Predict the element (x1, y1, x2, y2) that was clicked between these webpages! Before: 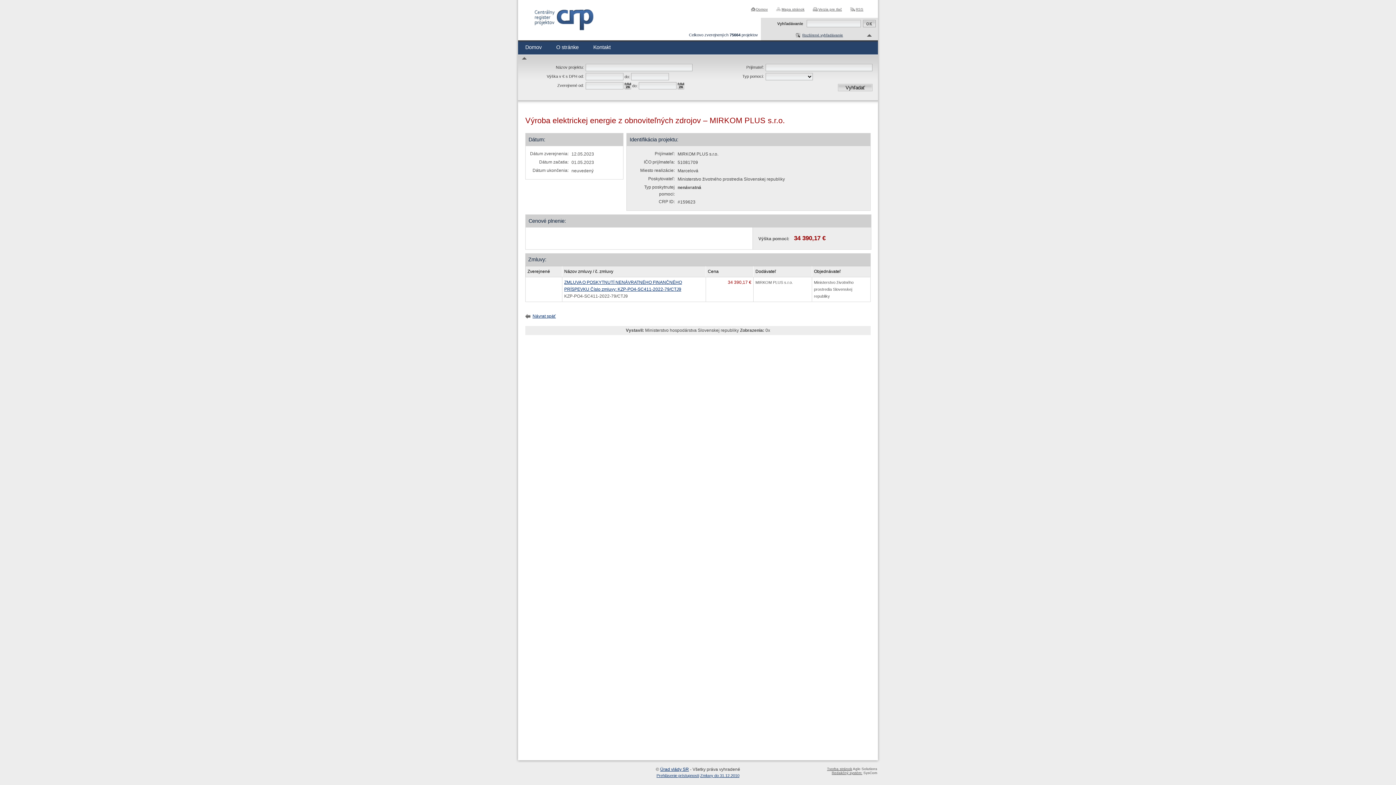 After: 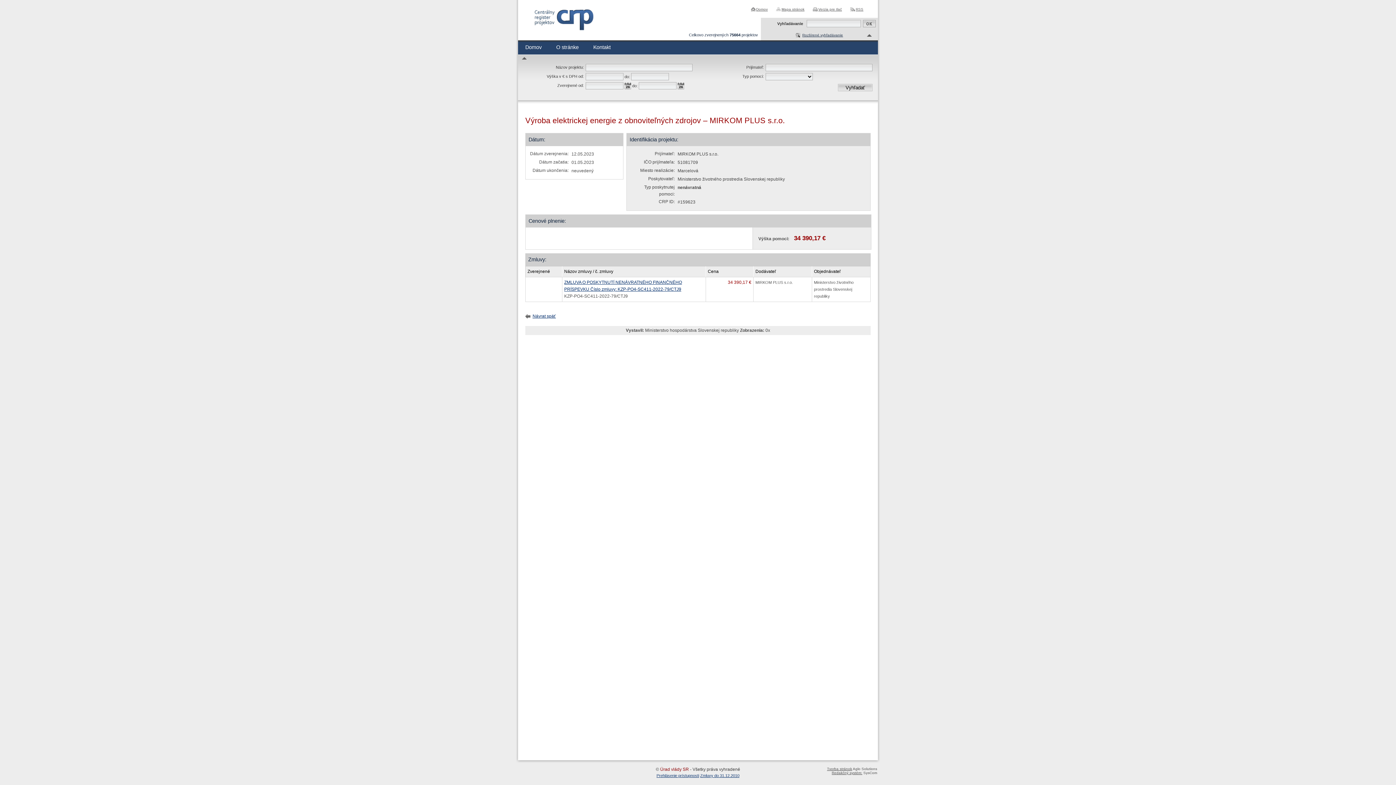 Action: label: Úrad vlády SR bbox: (660, 767, 689, 772)